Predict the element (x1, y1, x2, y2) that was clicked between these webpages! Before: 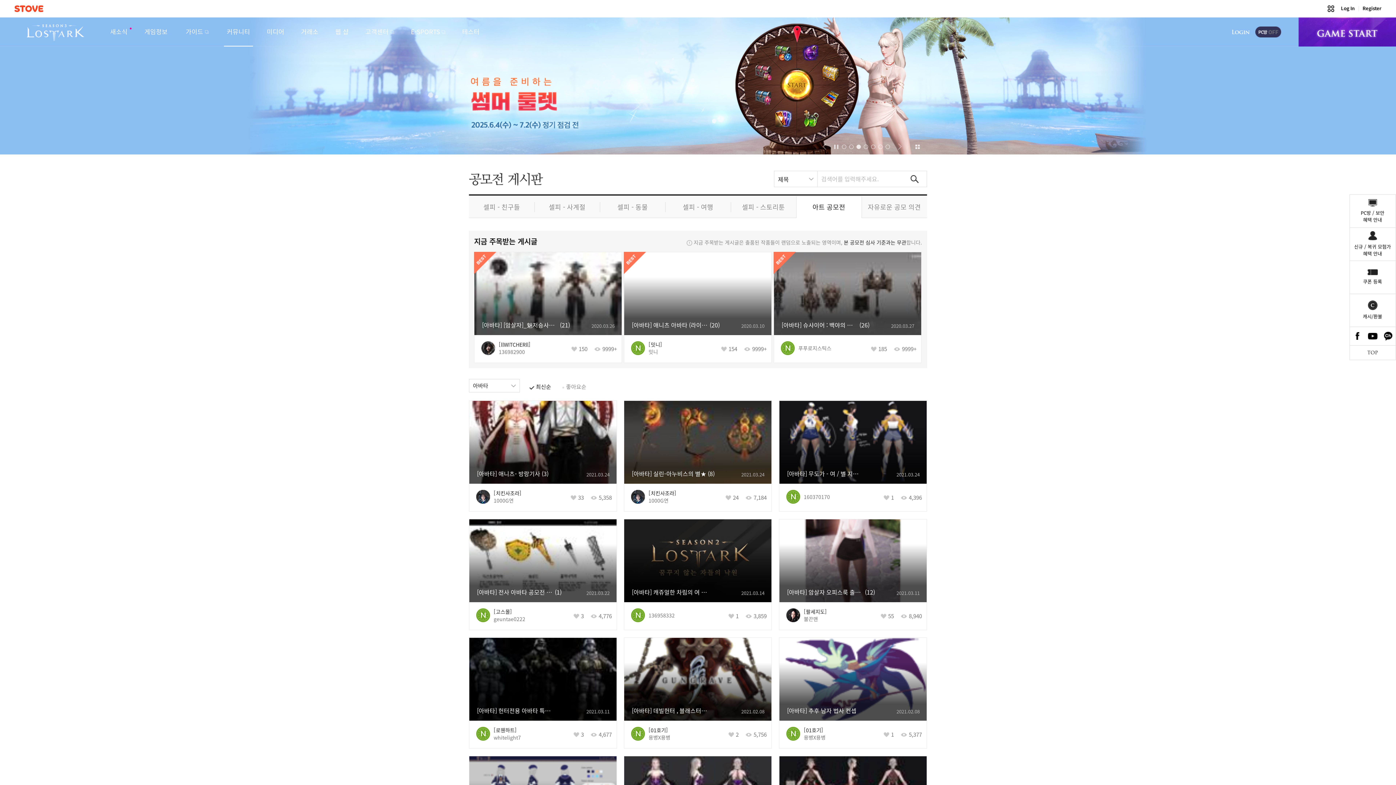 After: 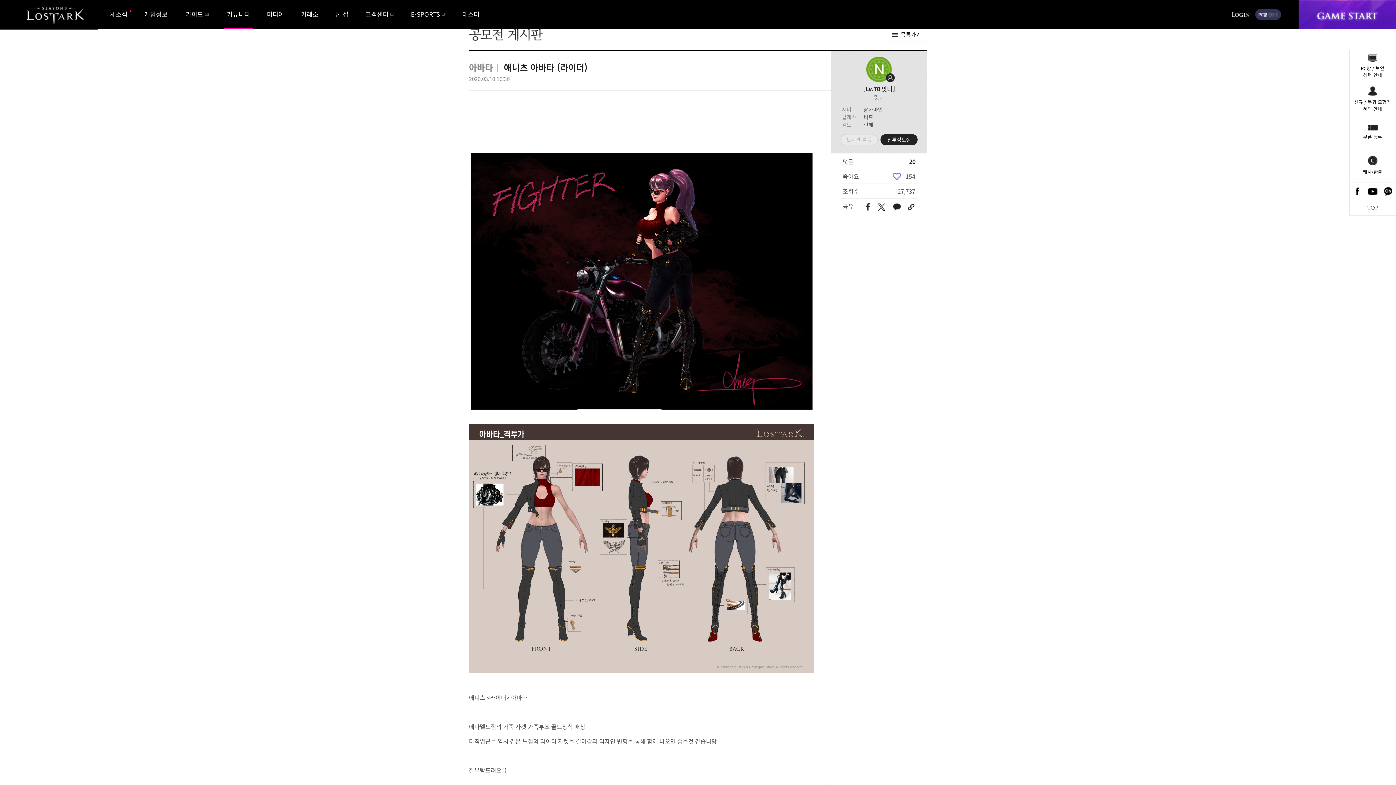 Action: label: [아바타] 애니츠 아바타 (라이더) 20
베스트 글
 밋니
밋니
유저 정보
154 9999+
2020.03.10 bbox: (624, 252, 772, 363)